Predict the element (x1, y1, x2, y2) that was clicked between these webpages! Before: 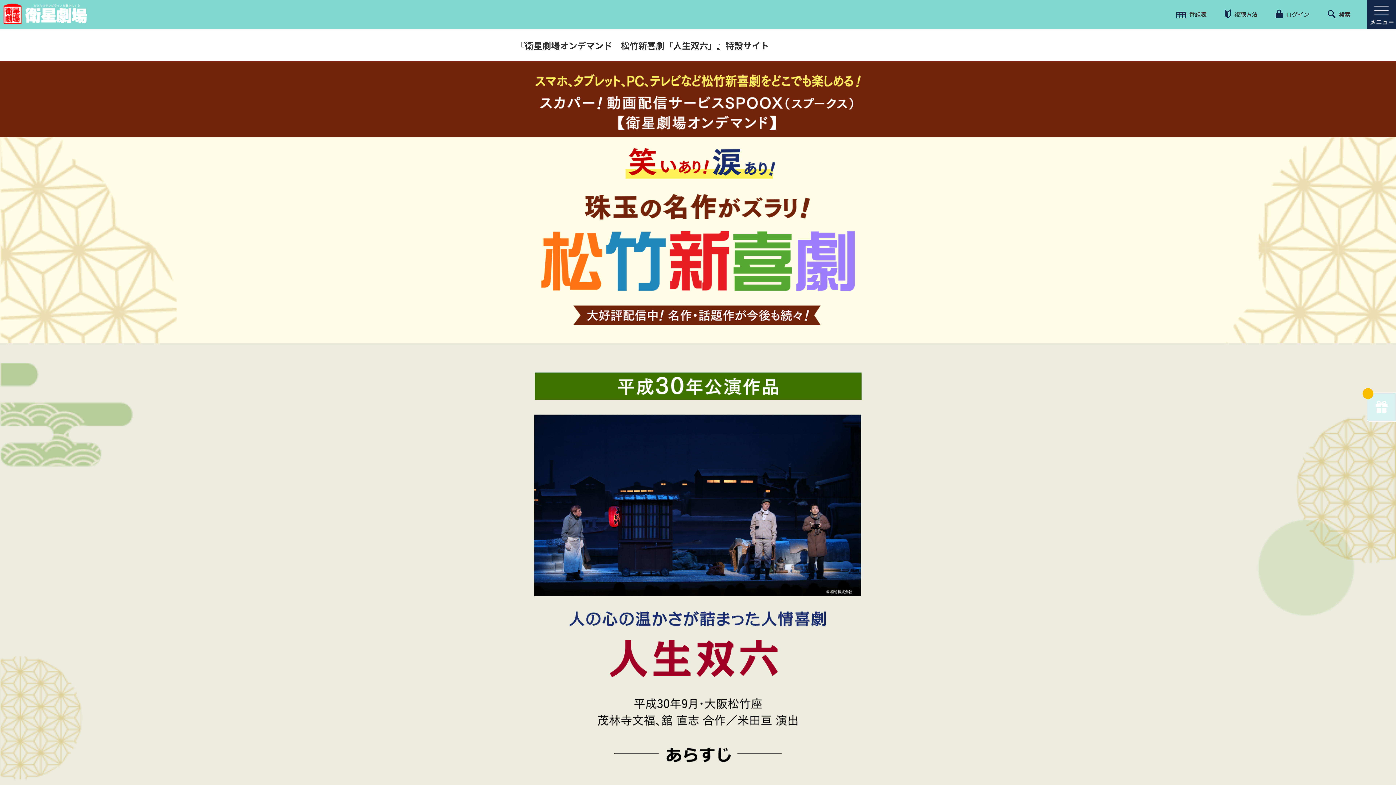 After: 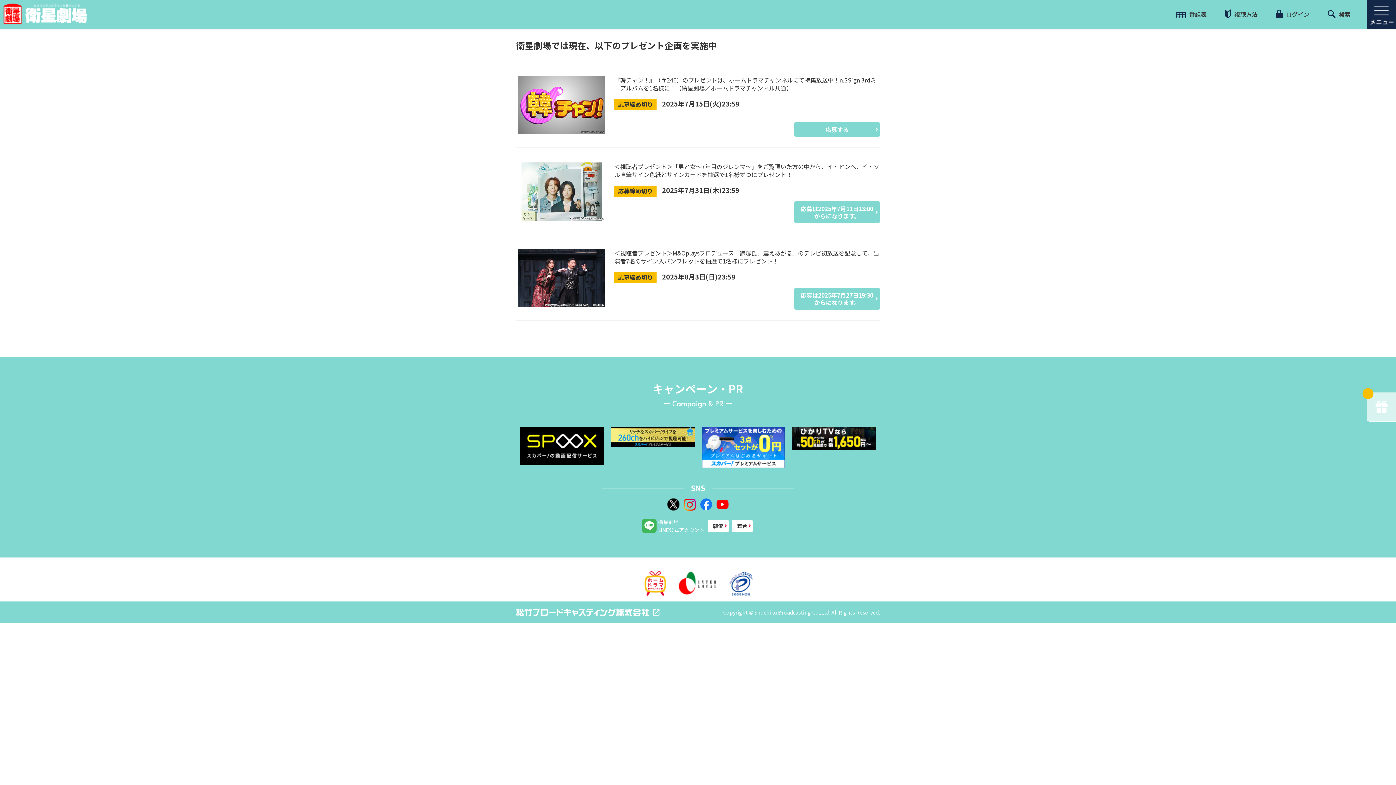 Action: bbox: (1367, 392, 1396, 421)